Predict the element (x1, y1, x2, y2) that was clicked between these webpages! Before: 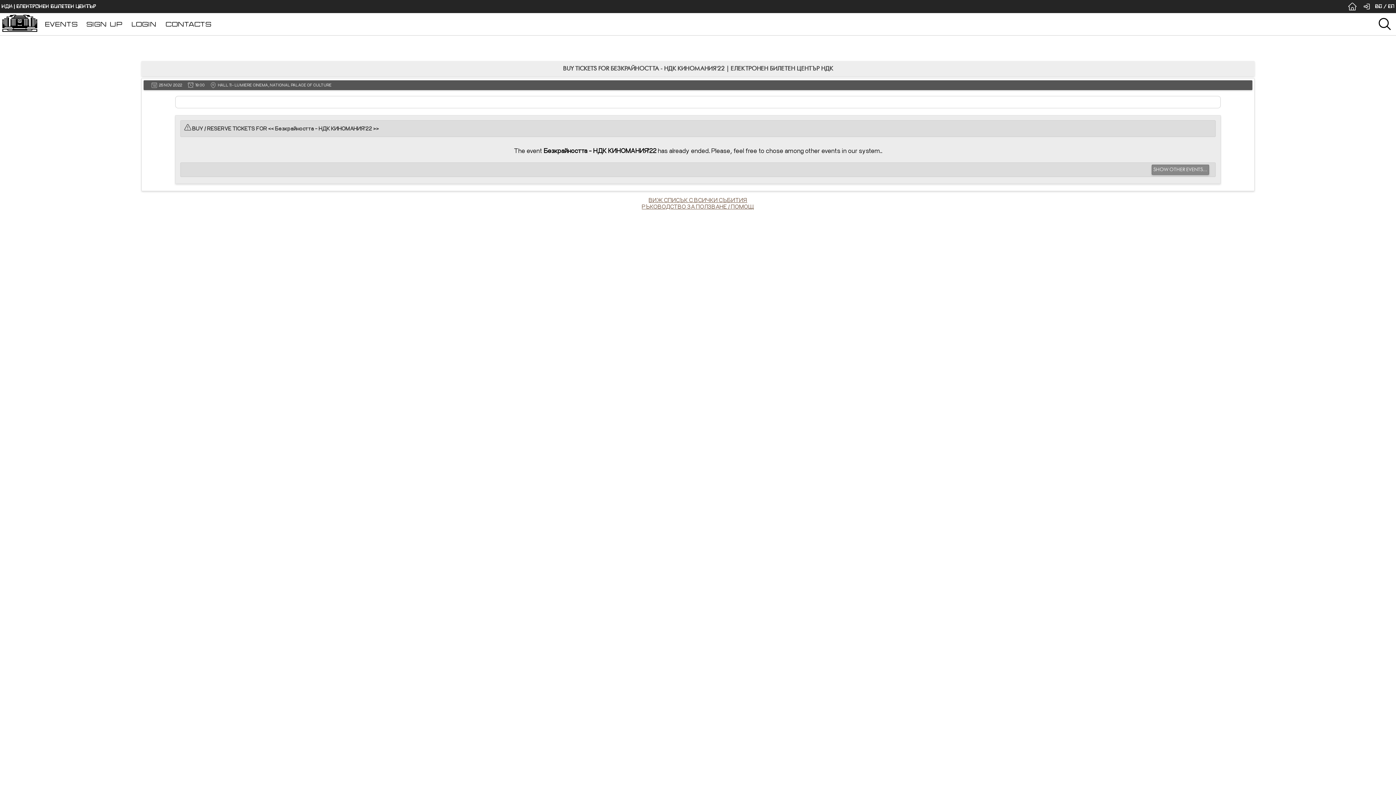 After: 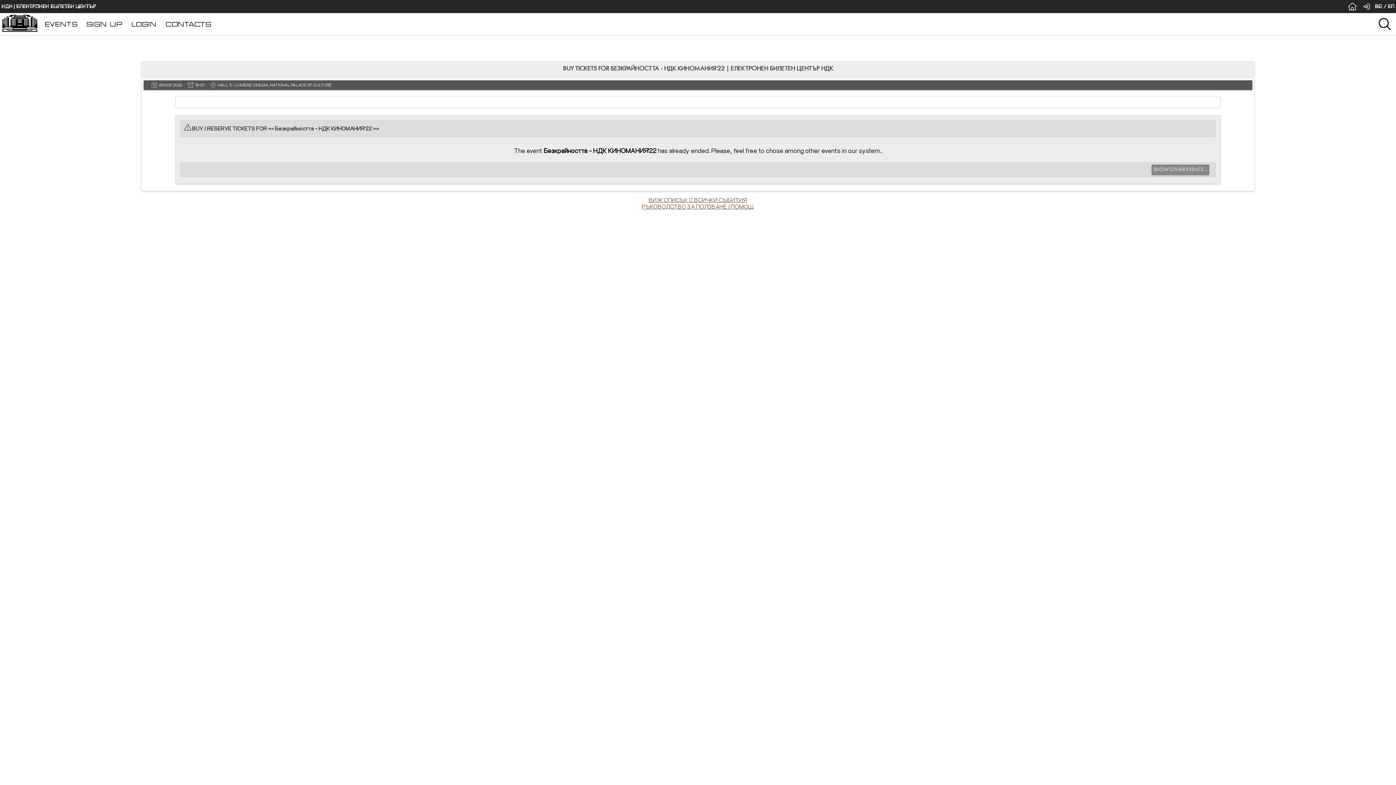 Action: bbox: (185, 80, 195, 89)